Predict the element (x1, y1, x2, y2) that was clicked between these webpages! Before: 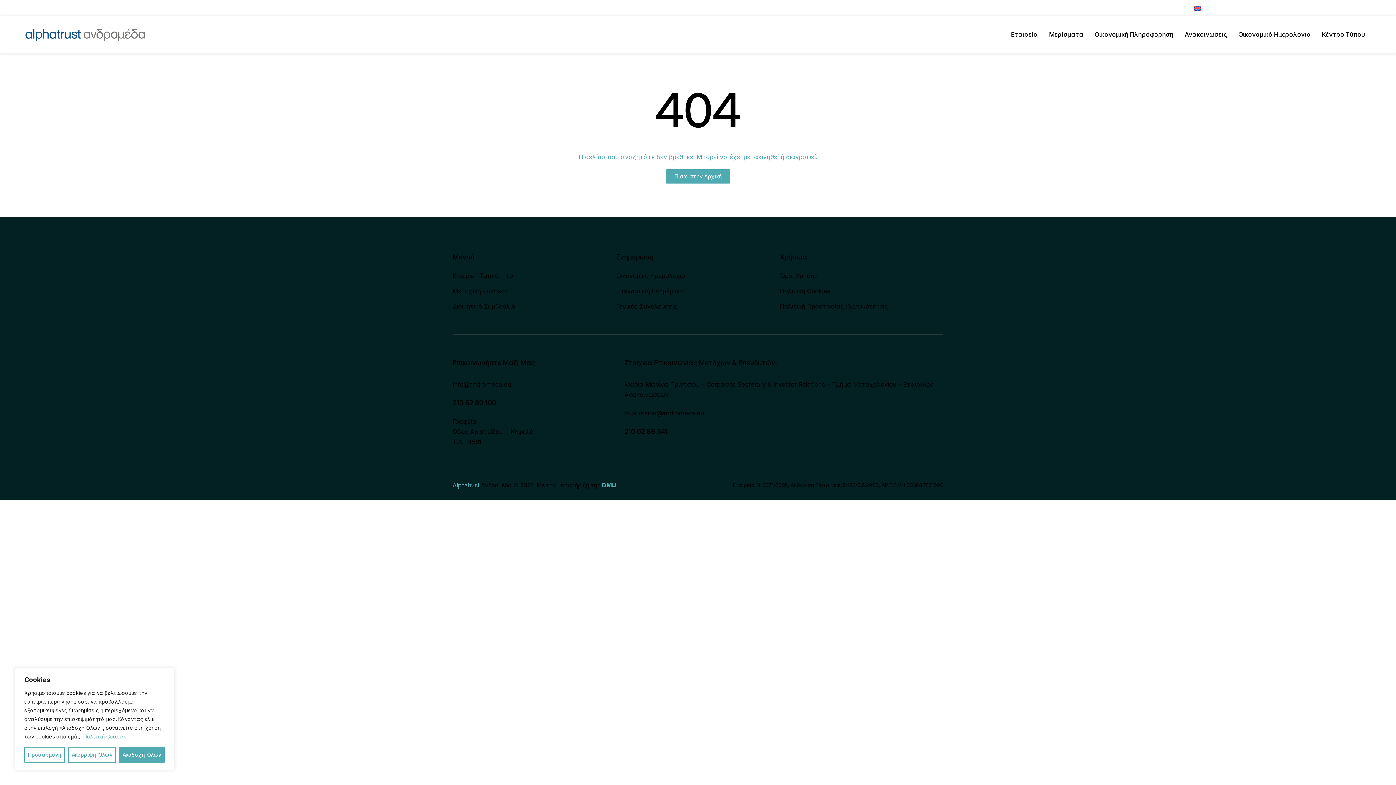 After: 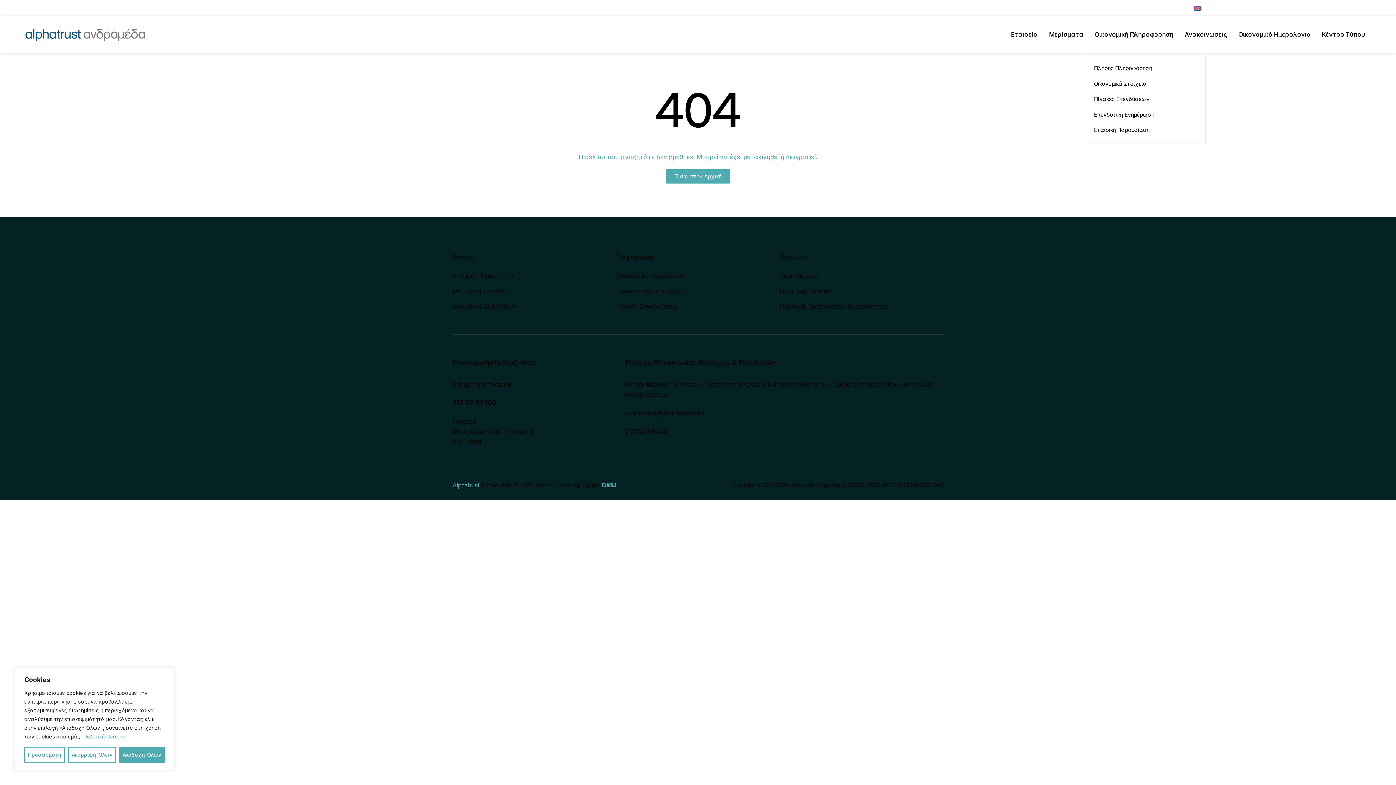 Action: label: Οικονομική Πληροφόρηση bbox: (1089, 24, 1179, 45)